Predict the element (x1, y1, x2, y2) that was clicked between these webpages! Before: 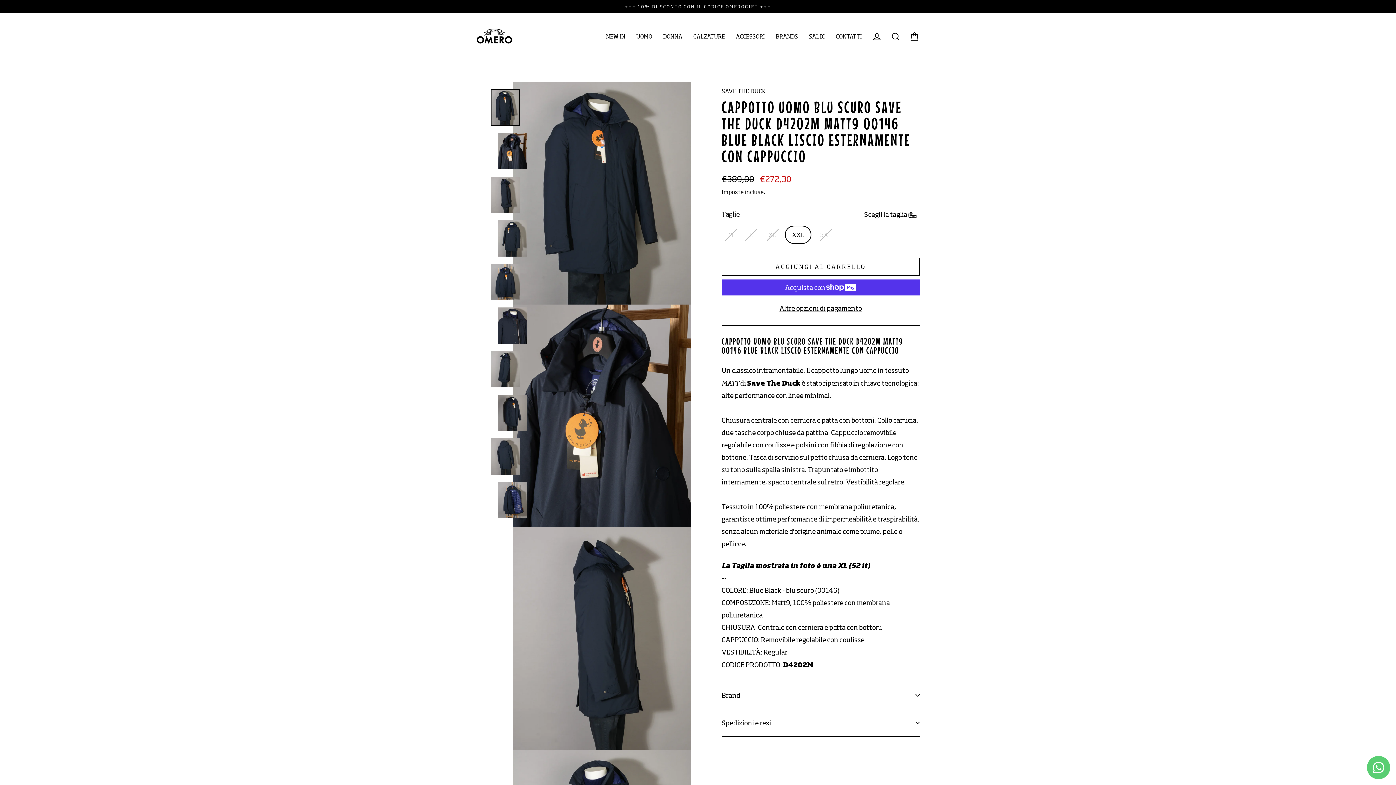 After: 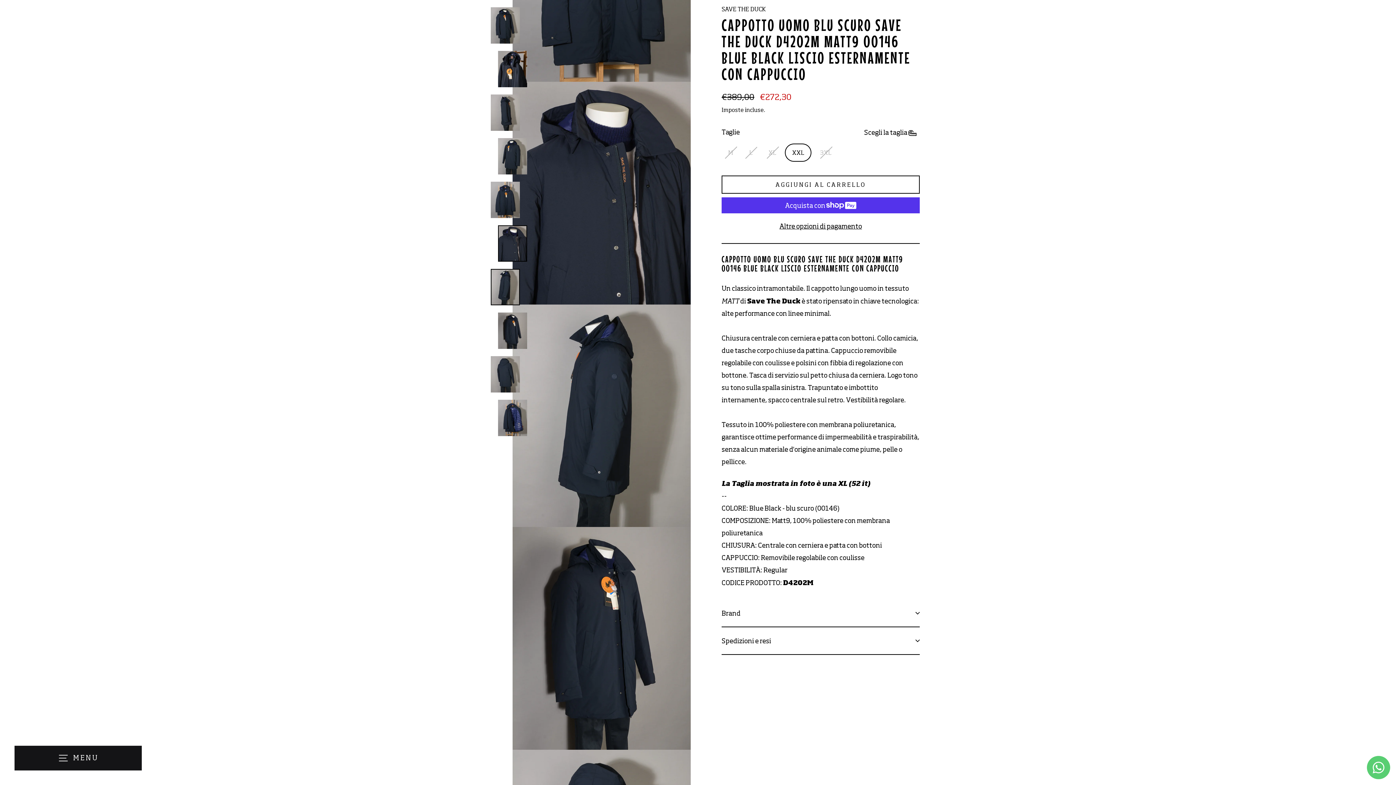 Action: bbox: (498, 307, 527, 343)